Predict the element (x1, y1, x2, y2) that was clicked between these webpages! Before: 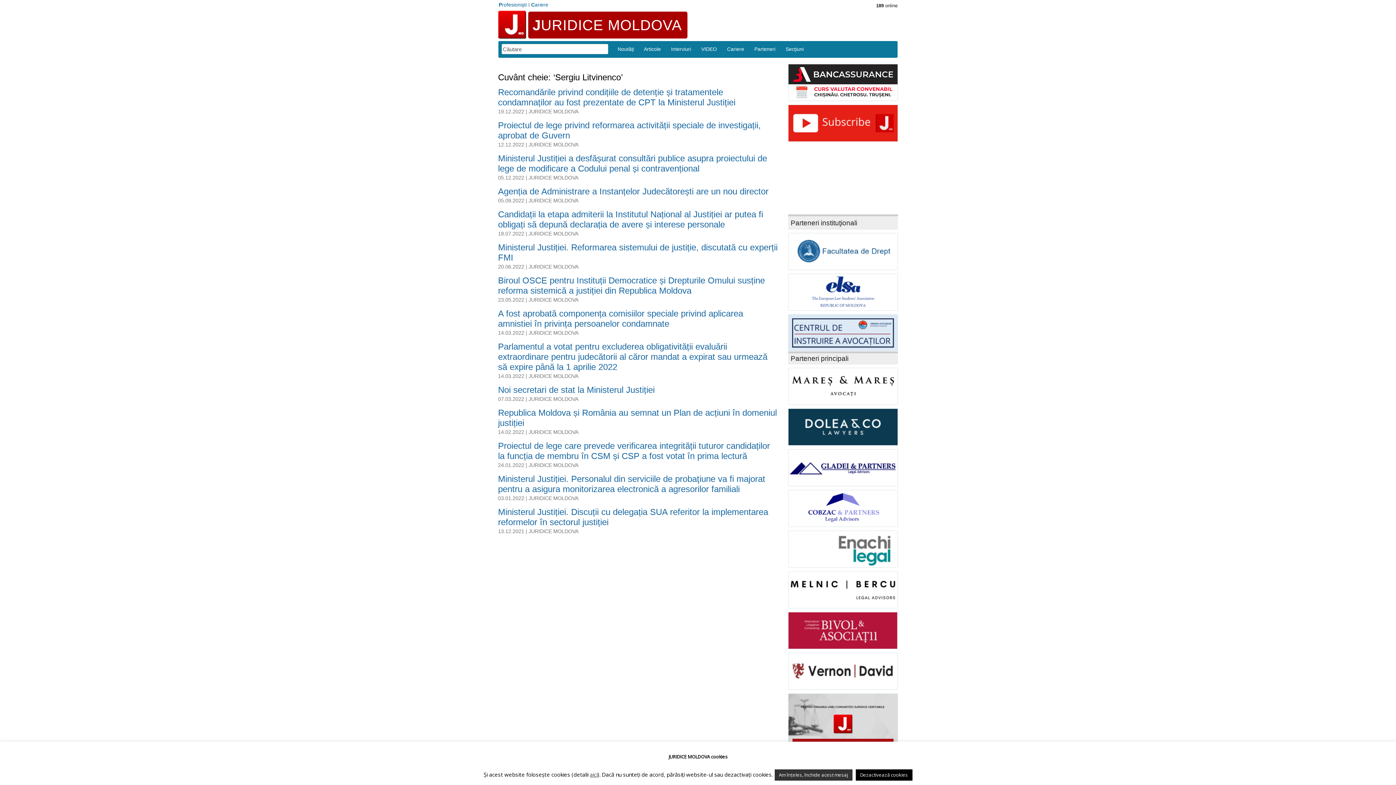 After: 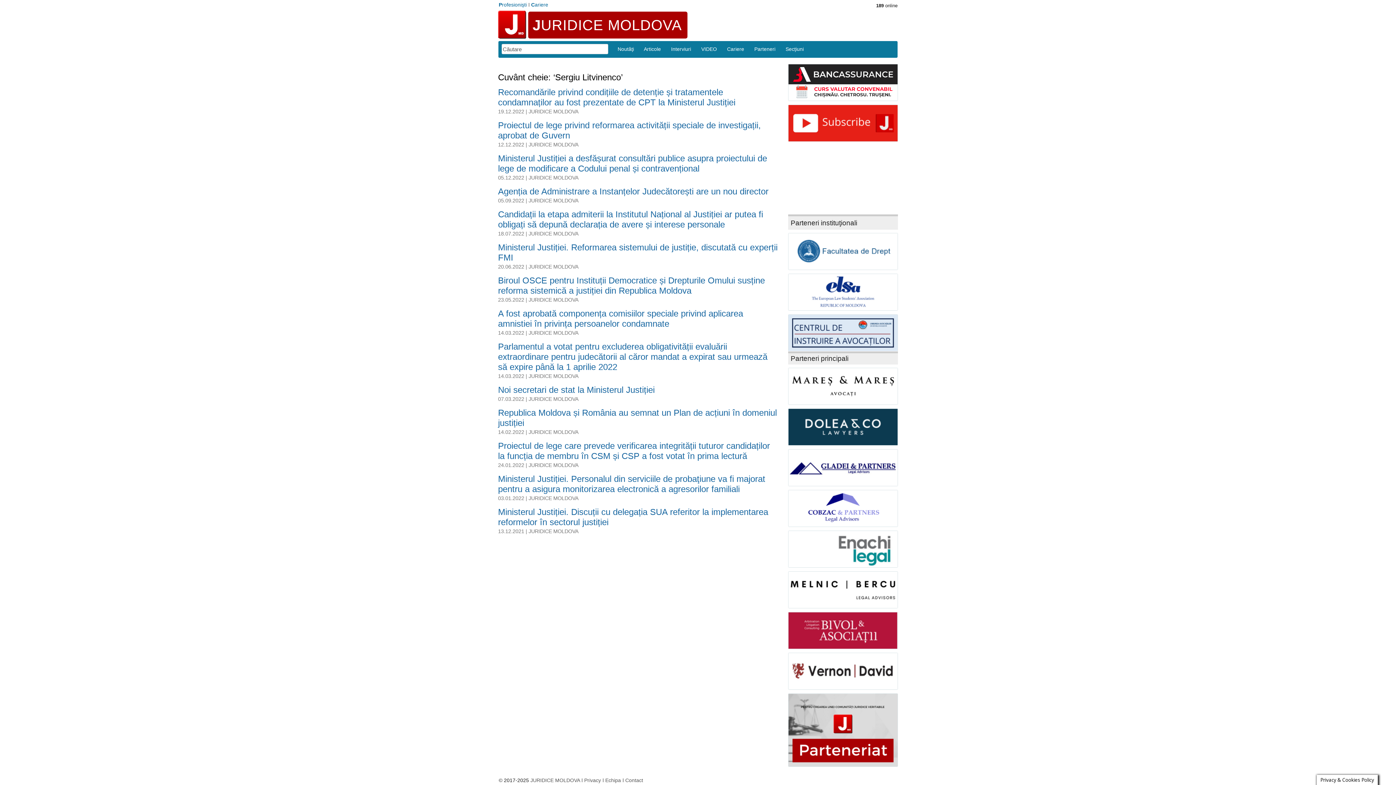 Action: bbox: (855, 769, 912, 781) label: Dezactivează cookies